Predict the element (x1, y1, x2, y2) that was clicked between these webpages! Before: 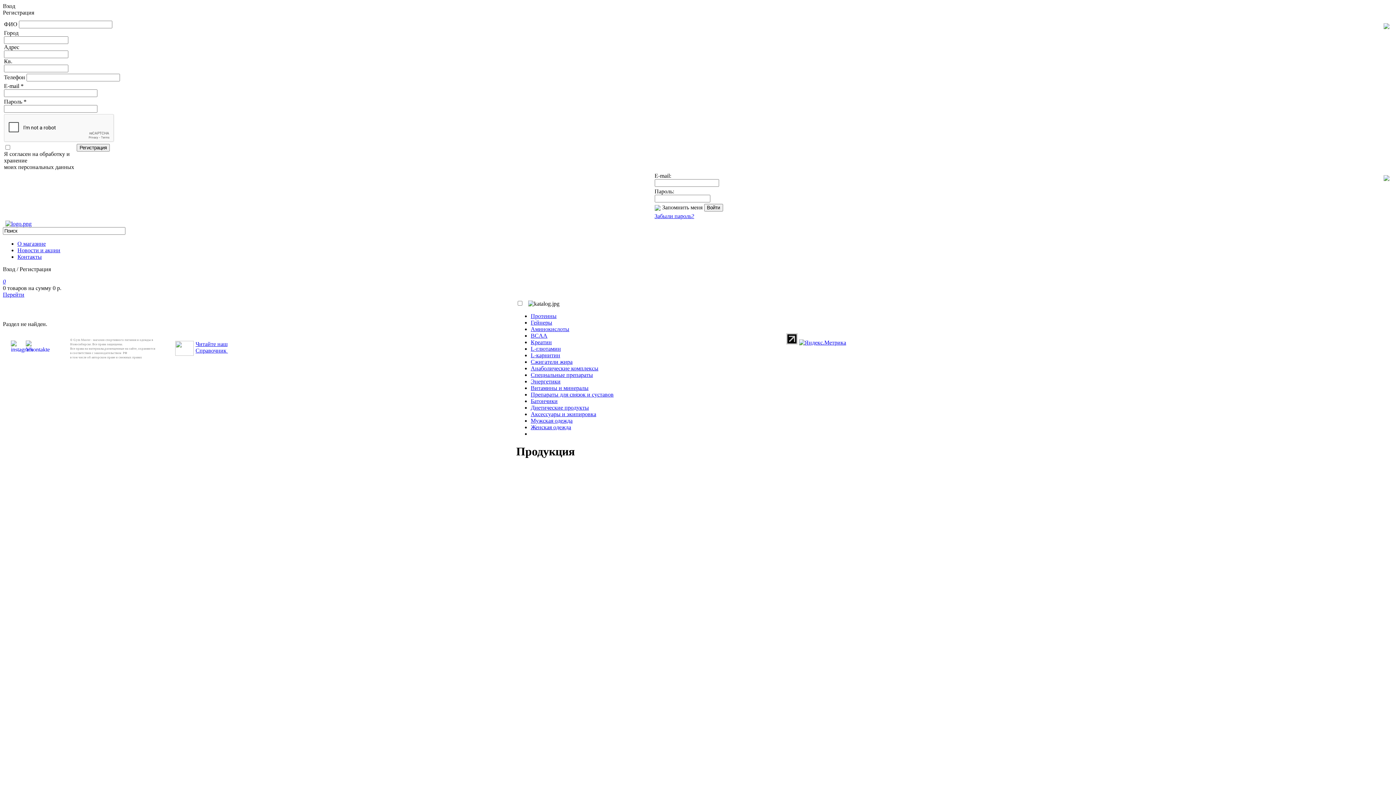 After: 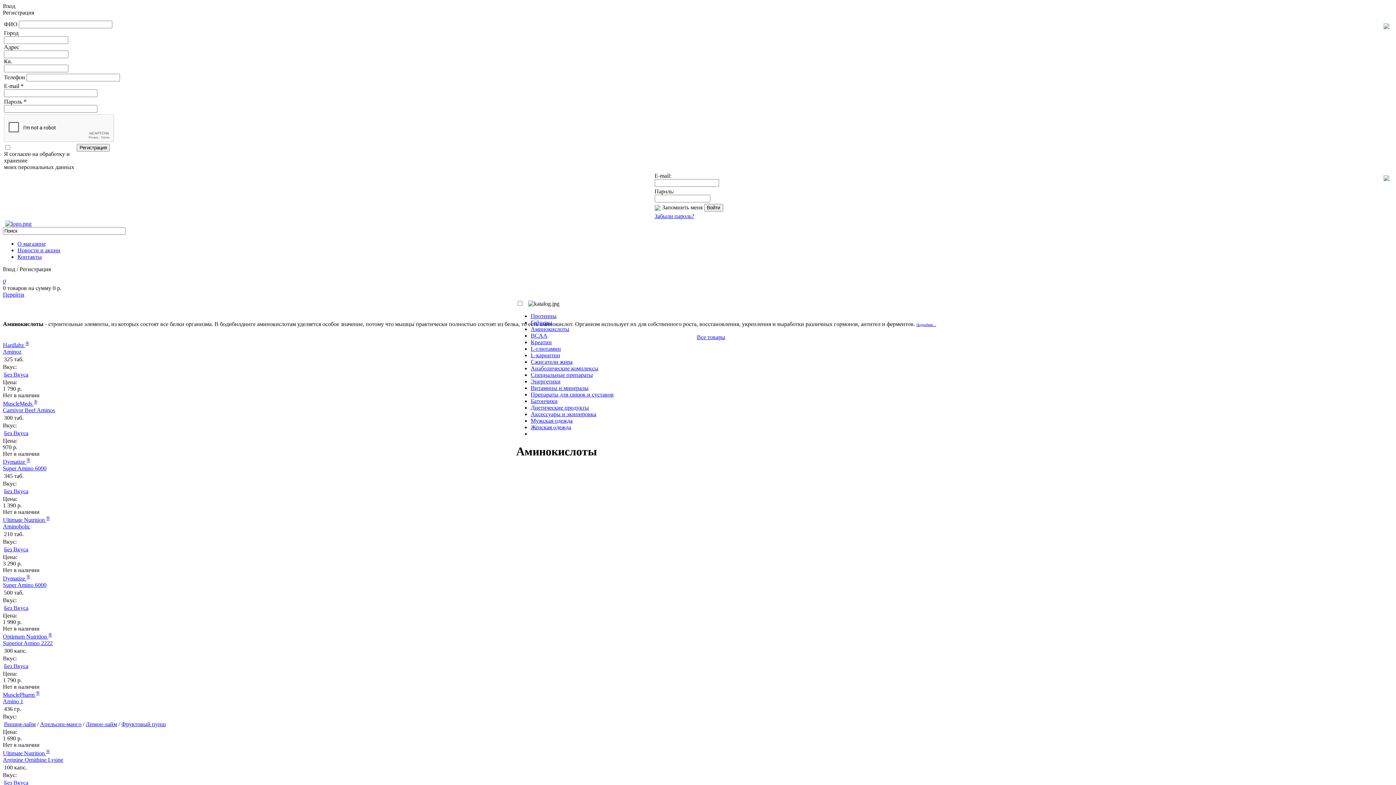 Action: bbox: (530, 326, 569, 332) label: Аминокислоты